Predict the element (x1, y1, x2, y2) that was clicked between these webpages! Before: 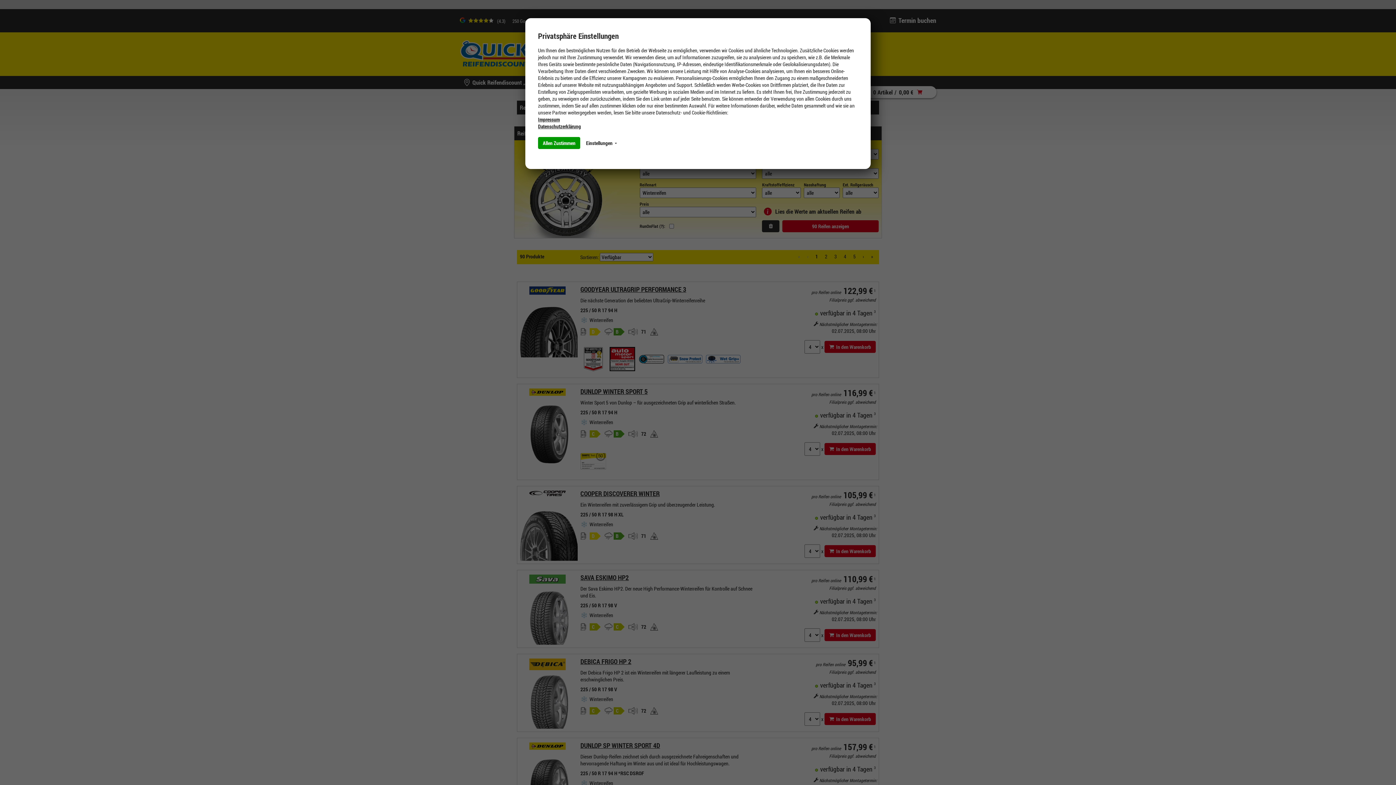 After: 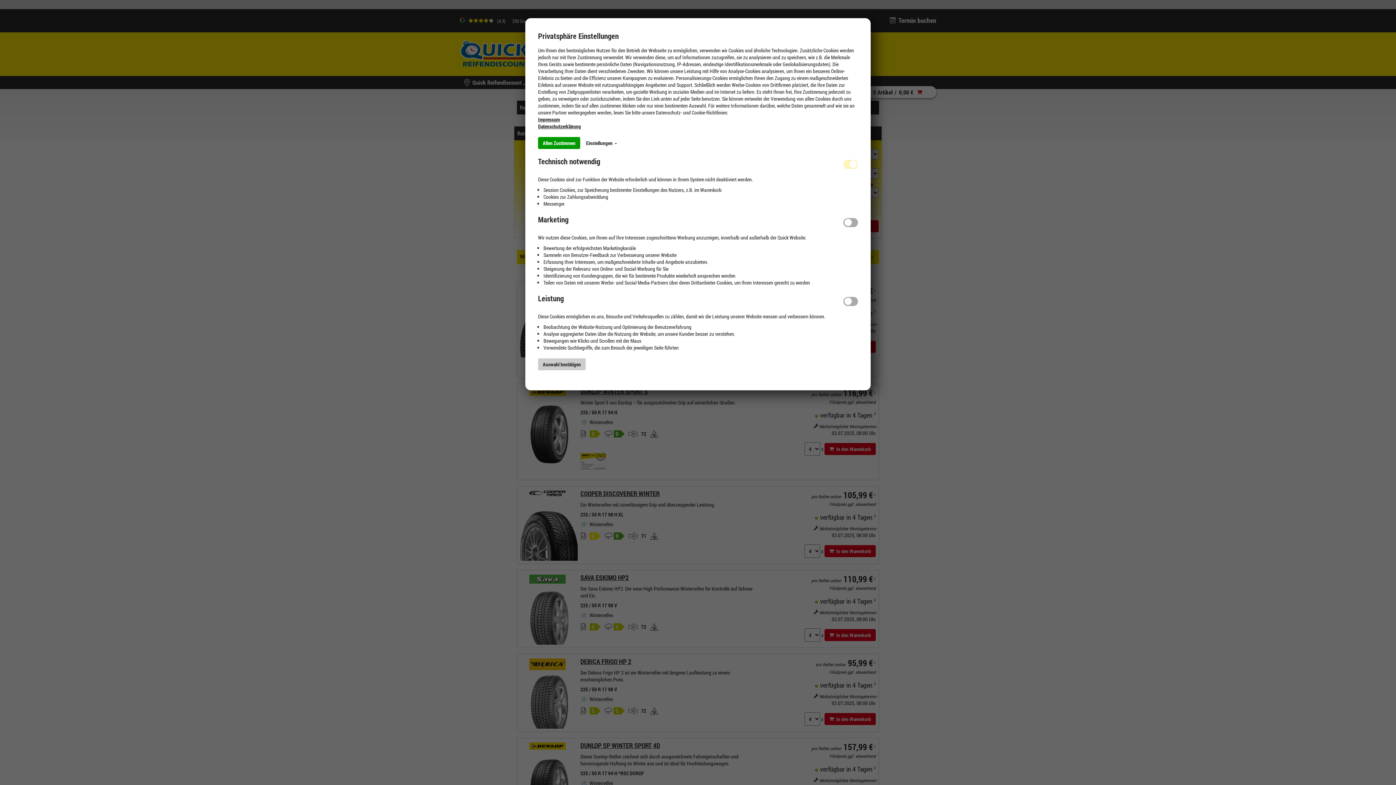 Action: label: Einstellungen  bbox: (581, 137, 621, 149)